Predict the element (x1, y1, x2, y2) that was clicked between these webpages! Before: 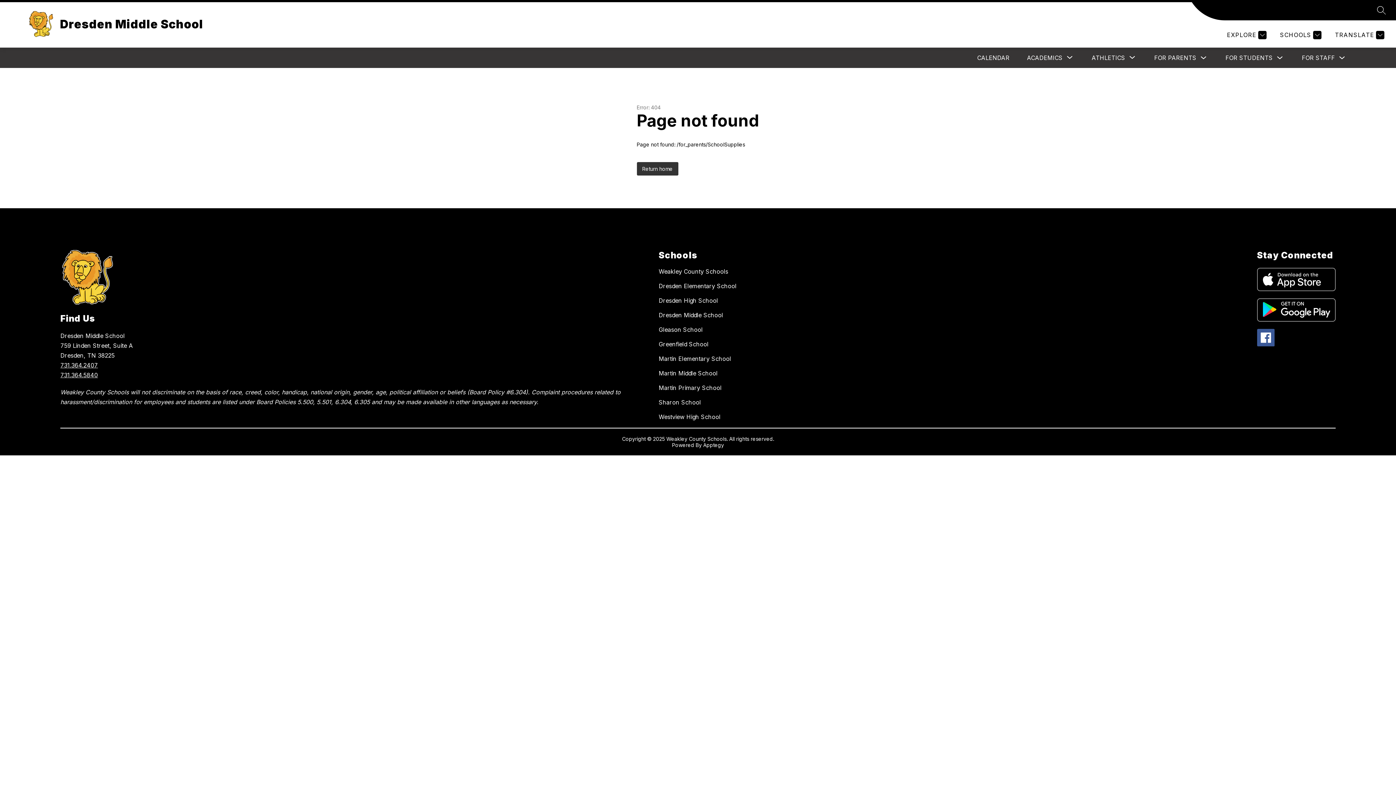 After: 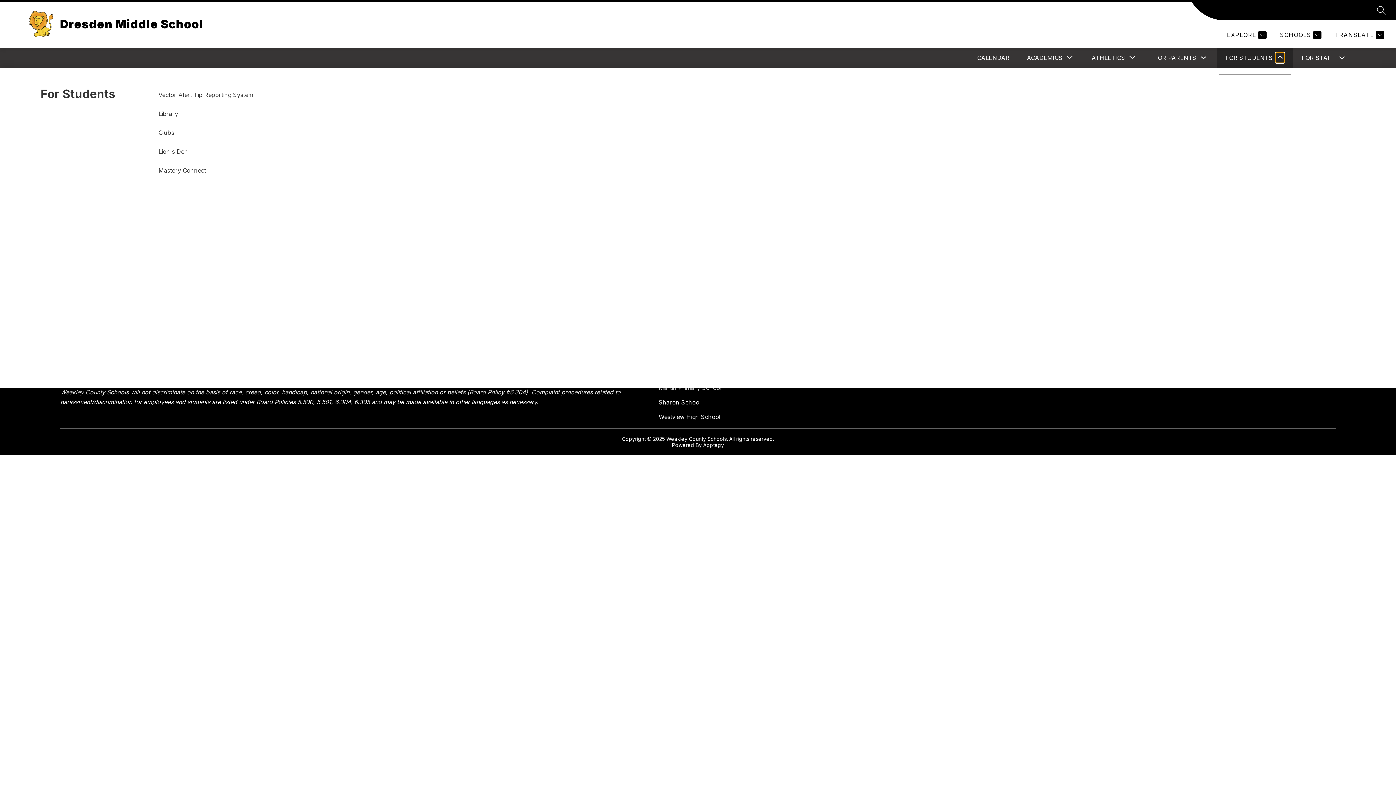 Action: bbox: (1276, 52, 1284, 62) label: Toggle For Students Submenu